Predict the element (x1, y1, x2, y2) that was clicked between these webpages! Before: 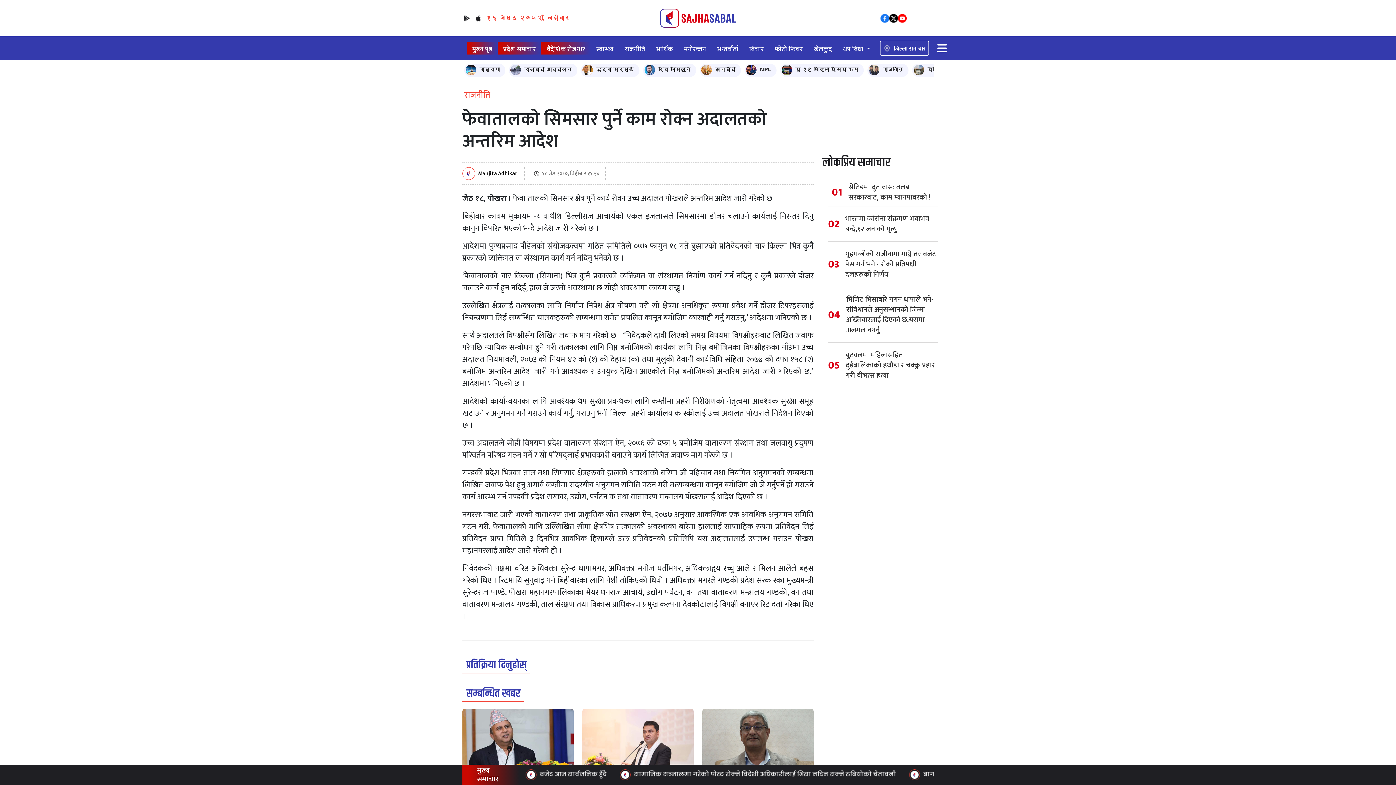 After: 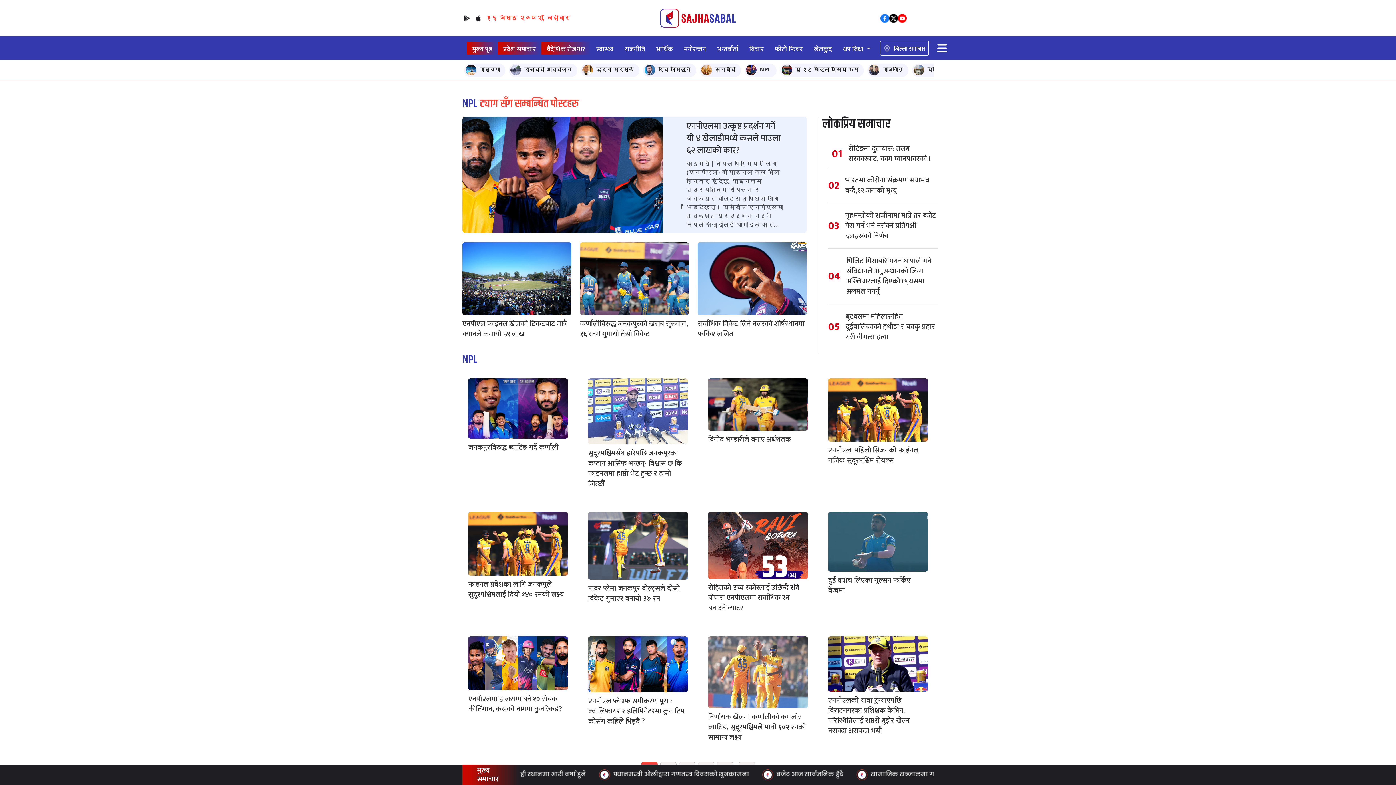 Action: bbox: (744, 63, 776, 77) label: NPL